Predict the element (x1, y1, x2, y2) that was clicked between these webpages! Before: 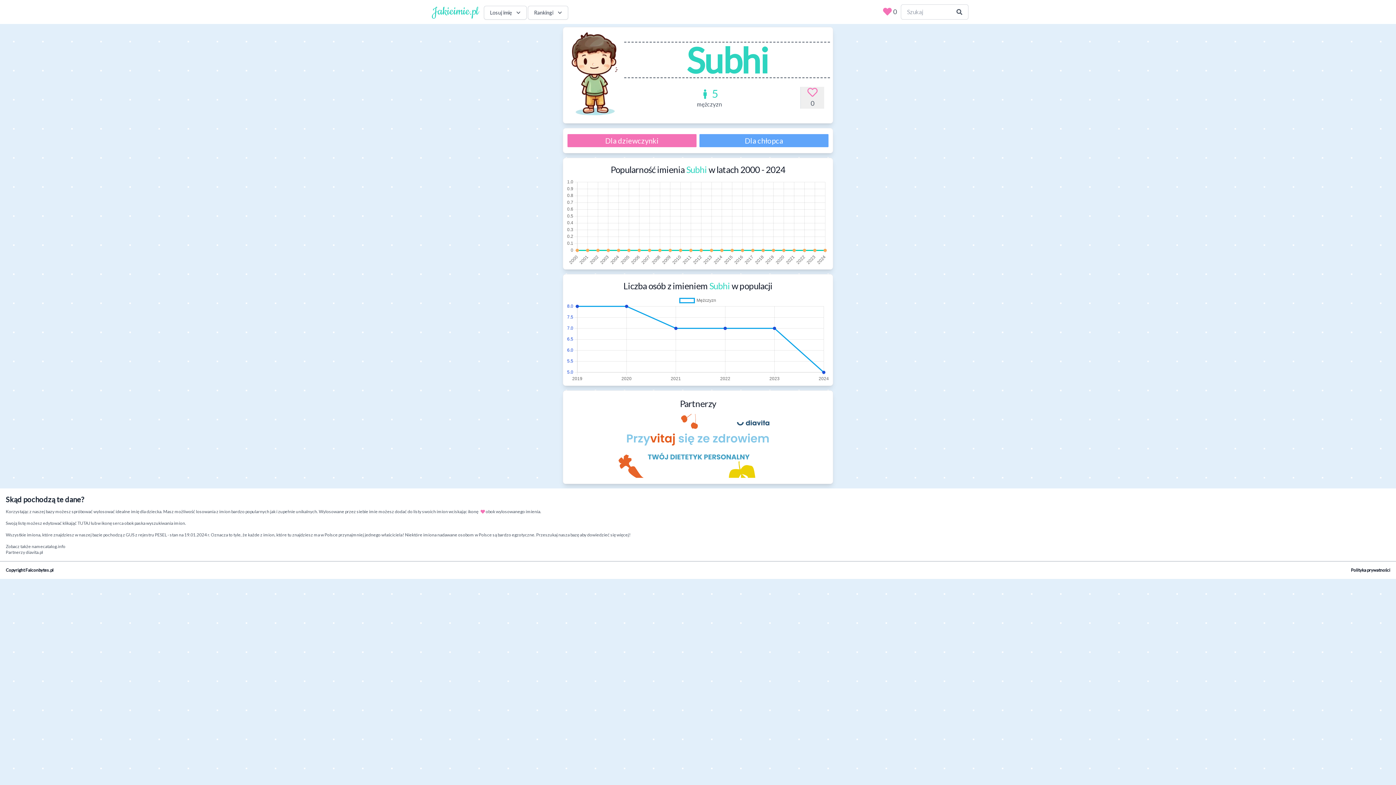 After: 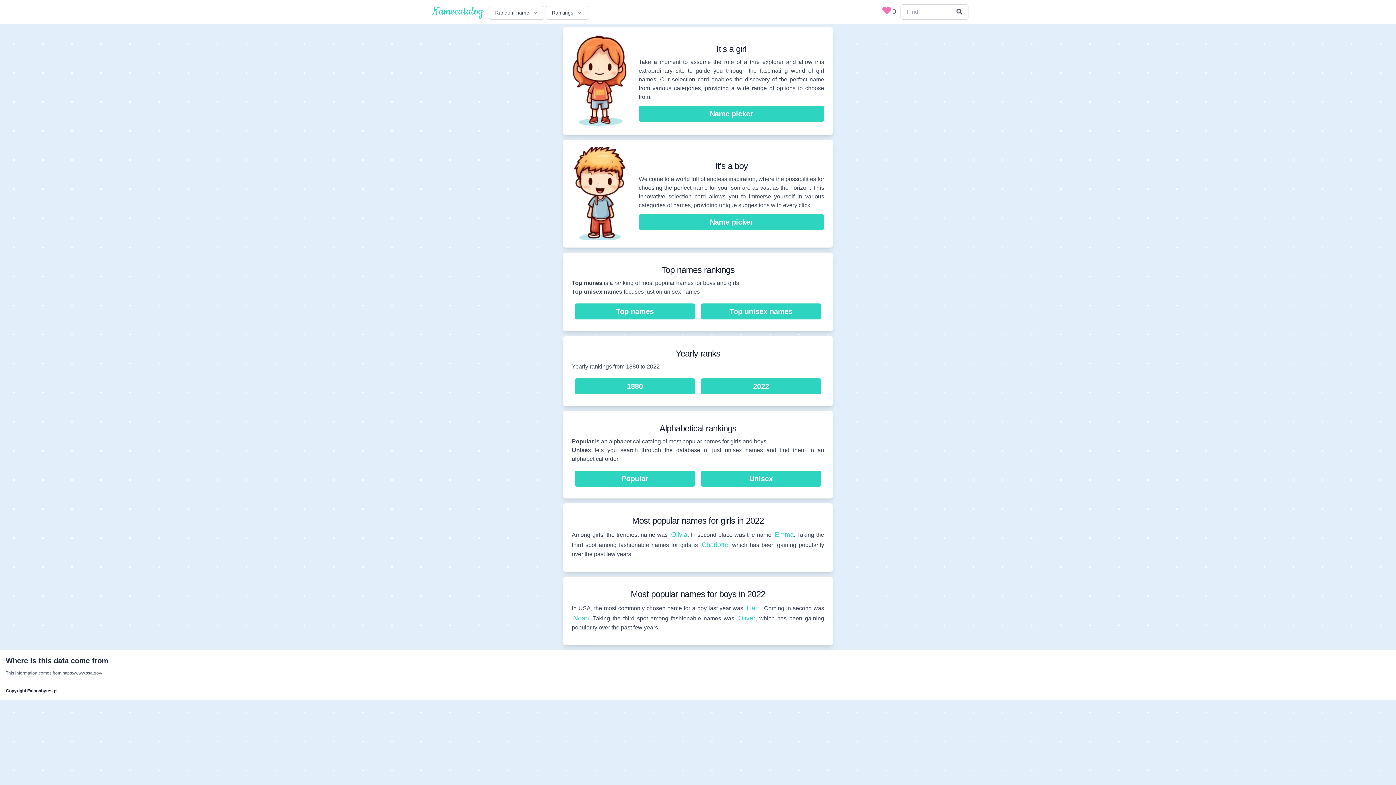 Action: label: namecatalog.info bbox: (31, 544, 65, 549)